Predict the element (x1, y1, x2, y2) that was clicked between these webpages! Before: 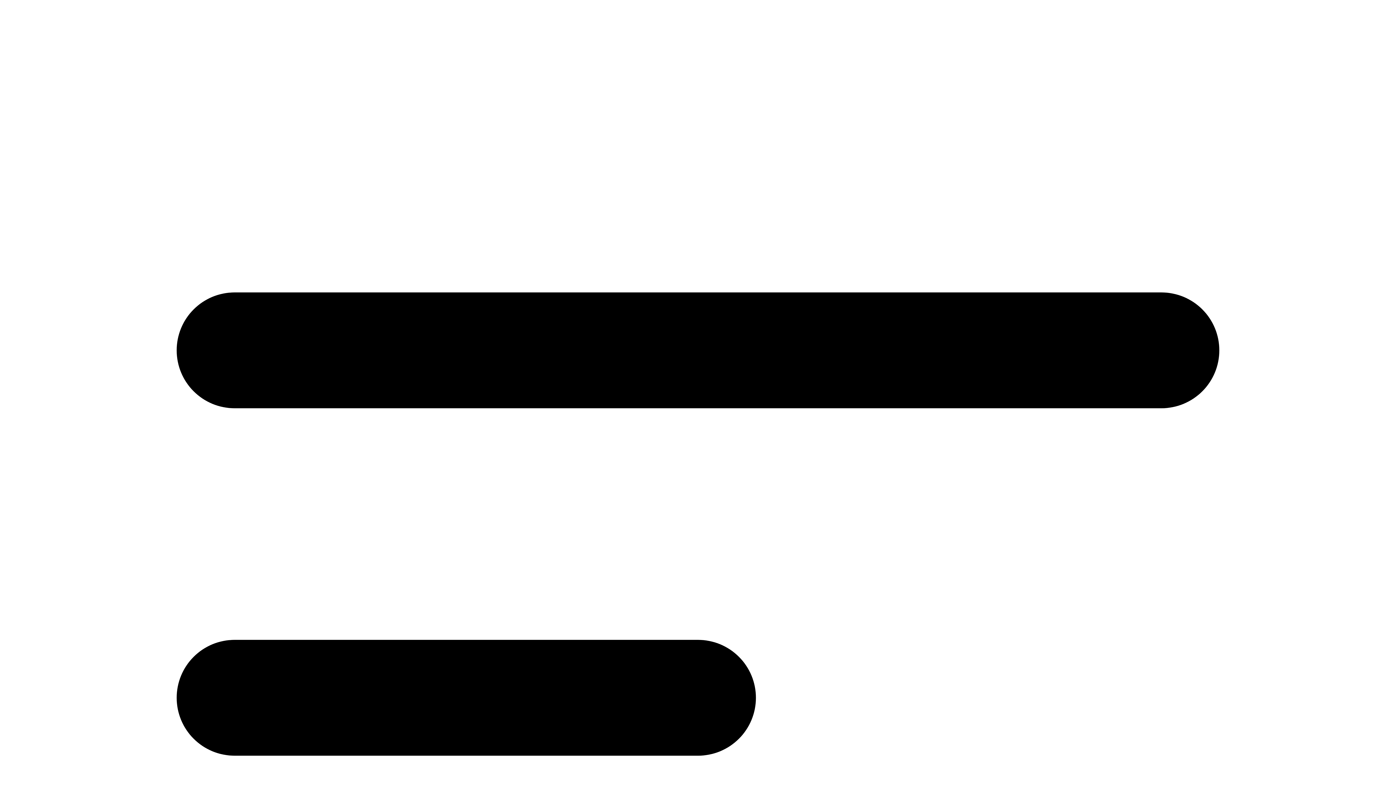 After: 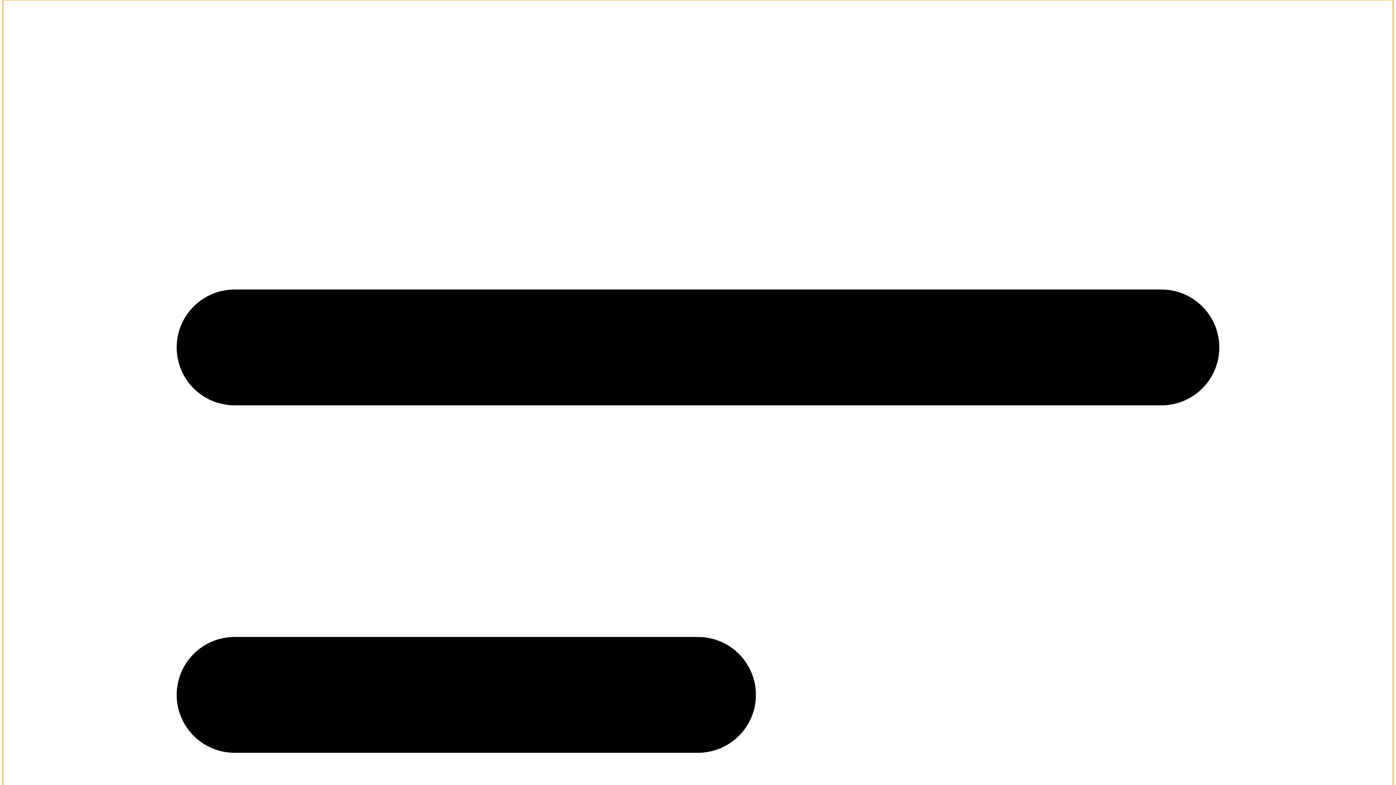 Action: bbox: (2, 2, 1393, 1394)